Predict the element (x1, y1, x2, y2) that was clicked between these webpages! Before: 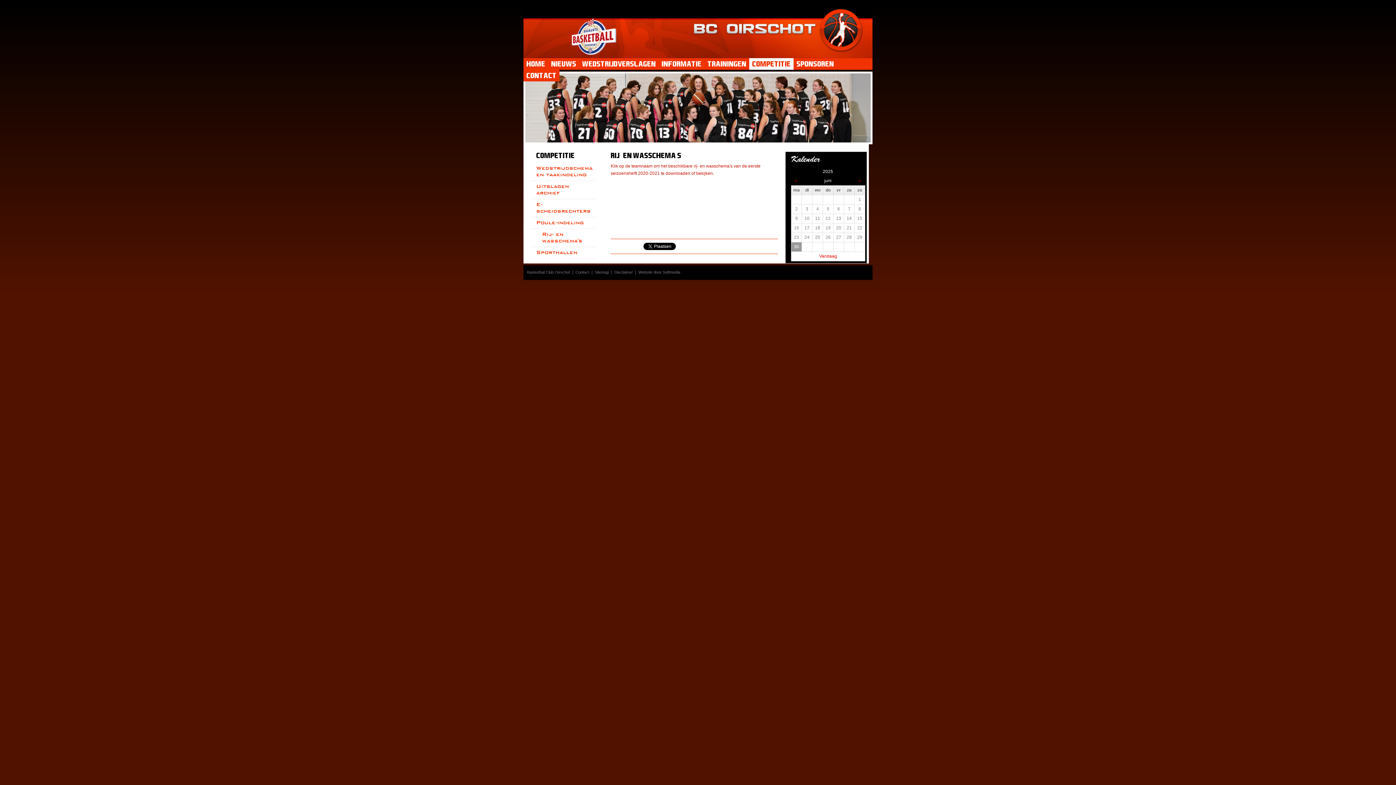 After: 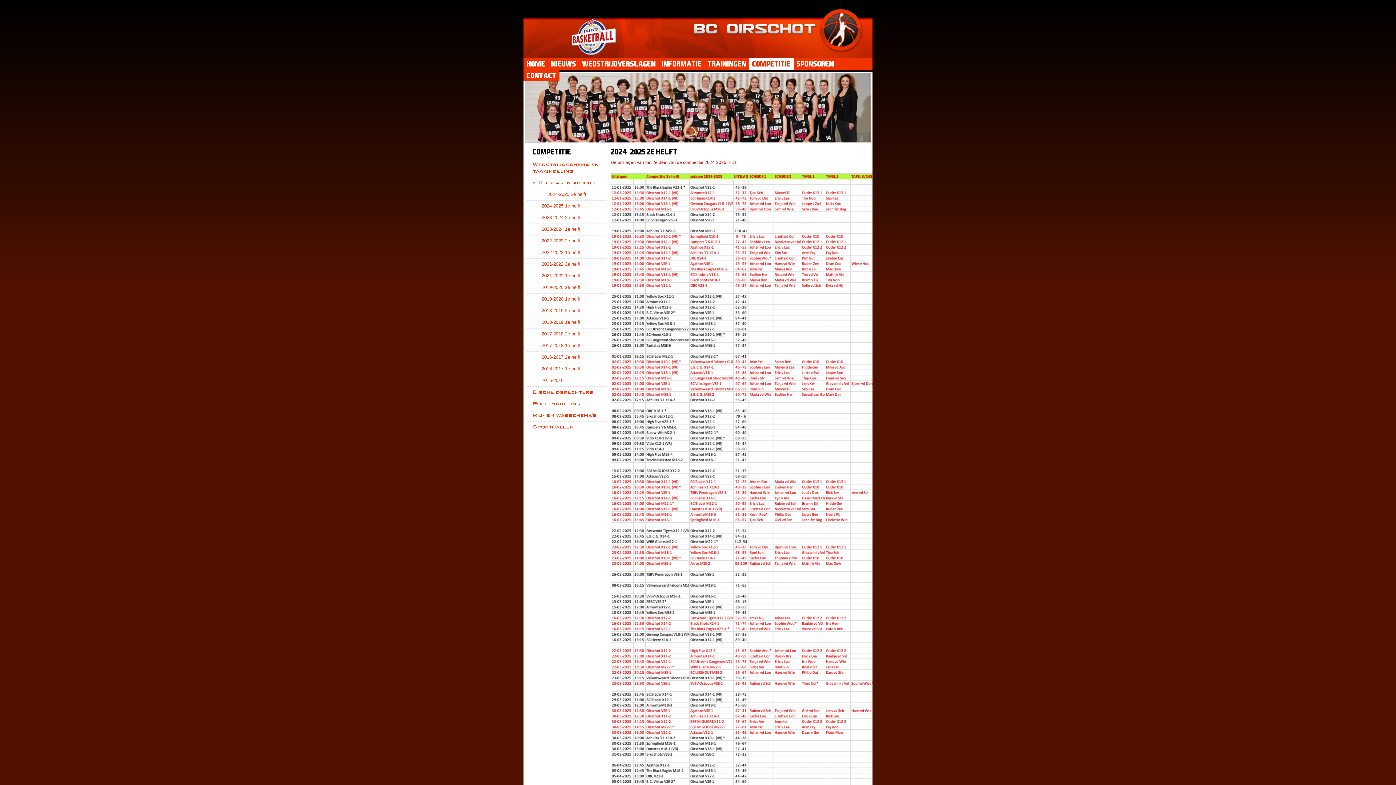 Action: bbox: (536, 180, 596, 198) label: Uitslagen archief